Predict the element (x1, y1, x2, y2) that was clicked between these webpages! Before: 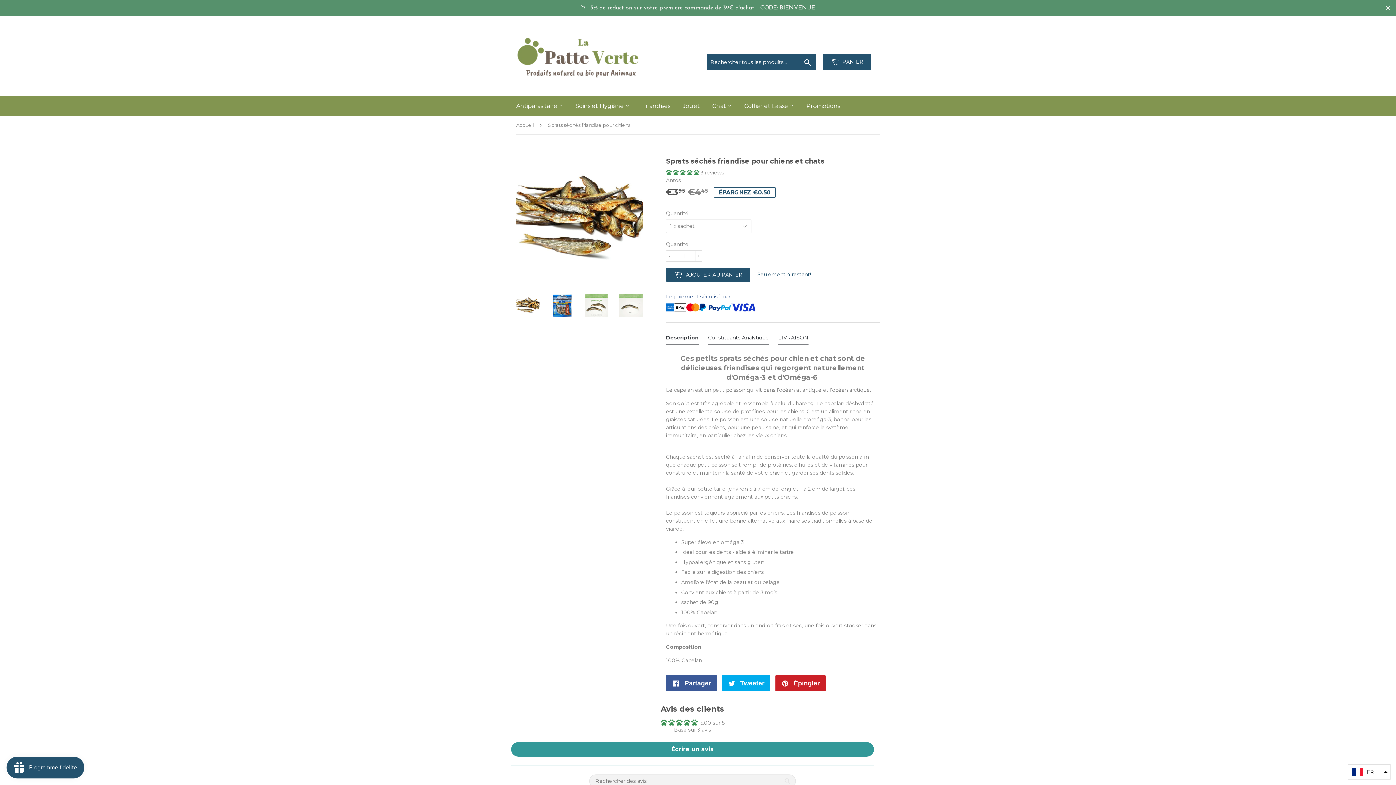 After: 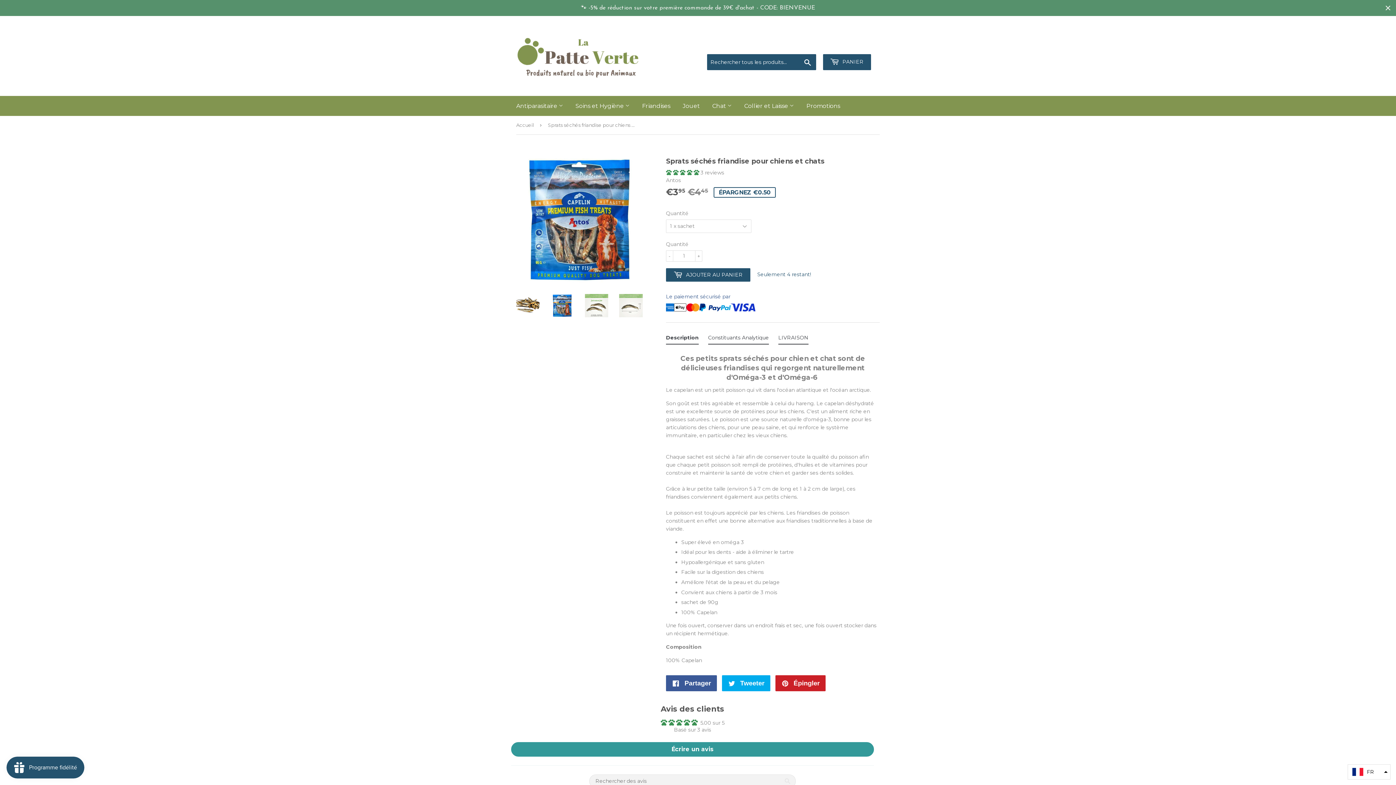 Action: bbox: (550, 294, 574, 317)